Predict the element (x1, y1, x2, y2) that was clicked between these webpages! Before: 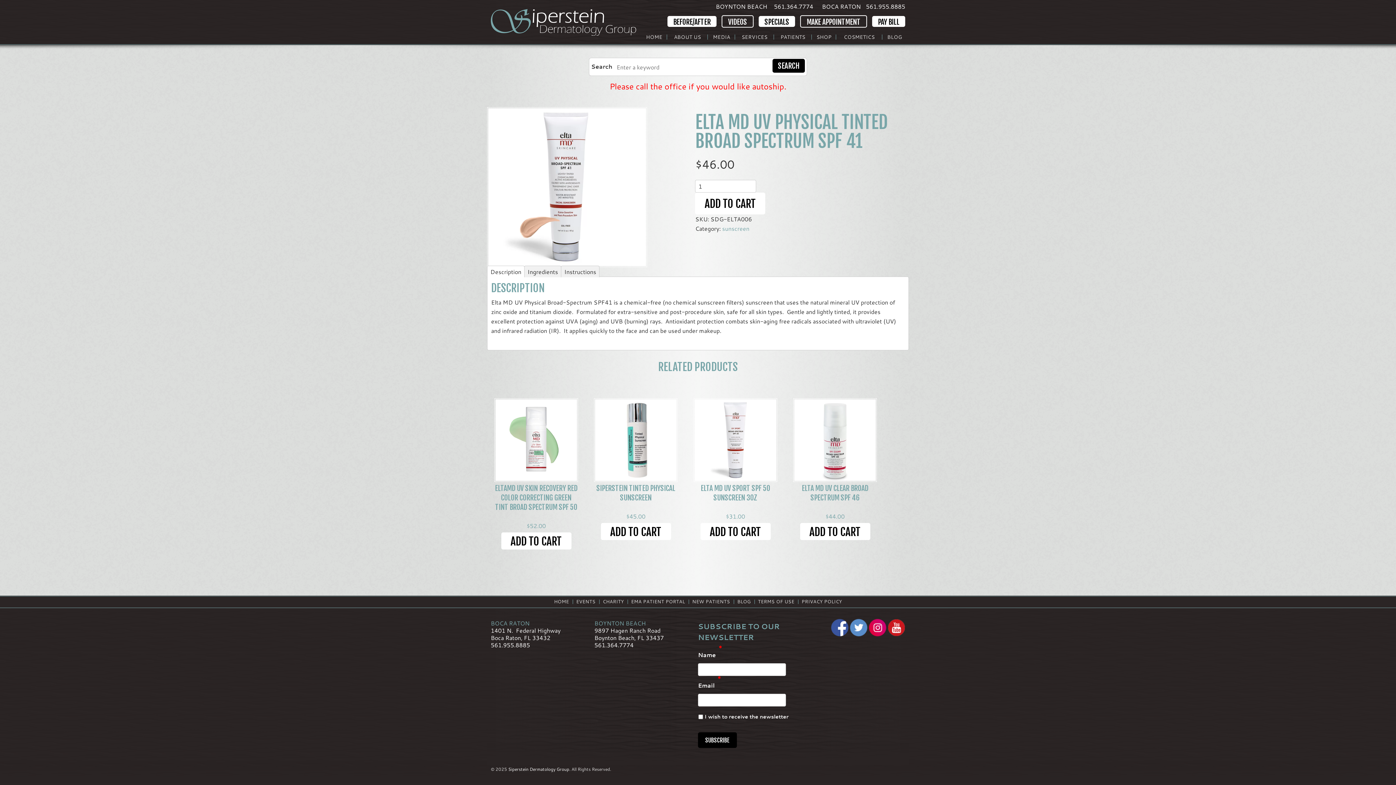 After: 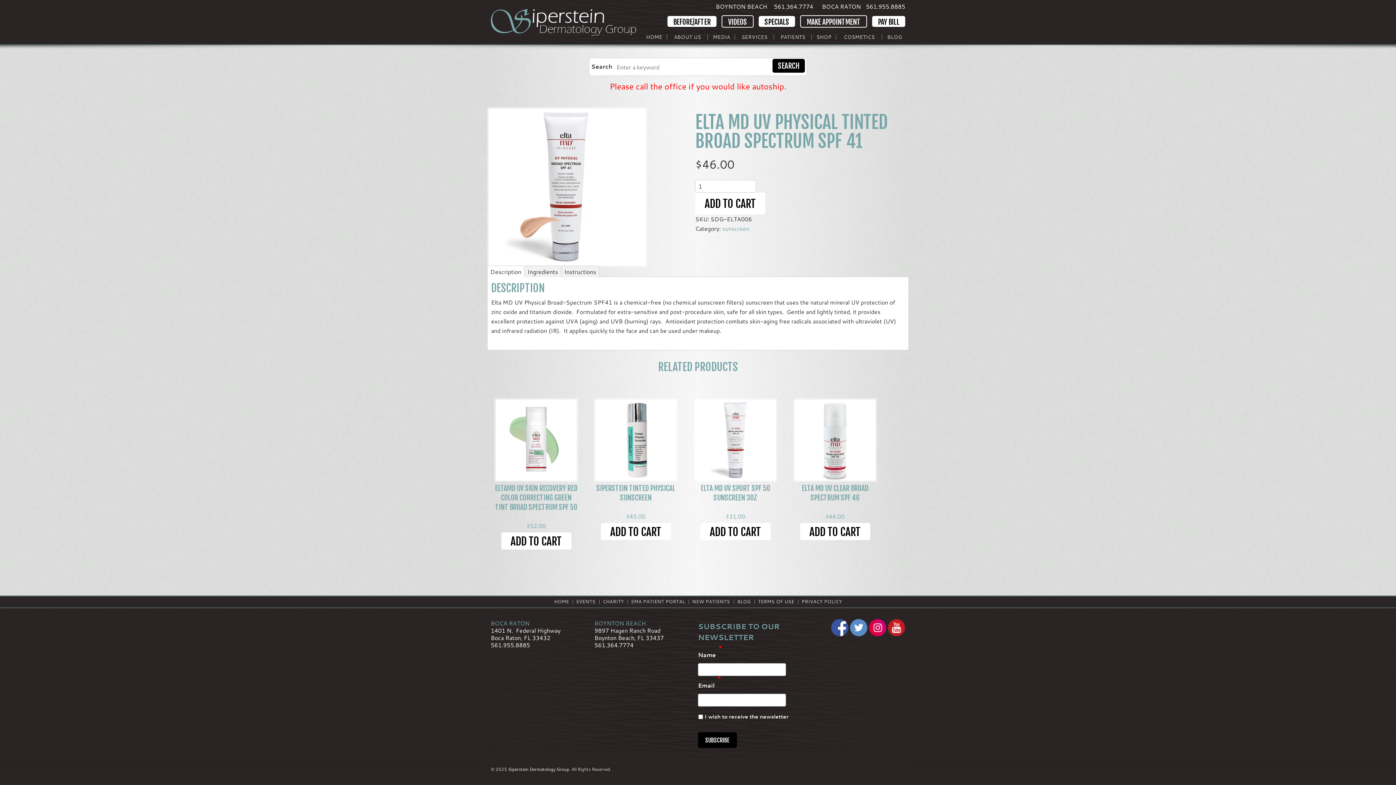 Action: bbox: (774, 2, 813, 10) label: 561.364.7774